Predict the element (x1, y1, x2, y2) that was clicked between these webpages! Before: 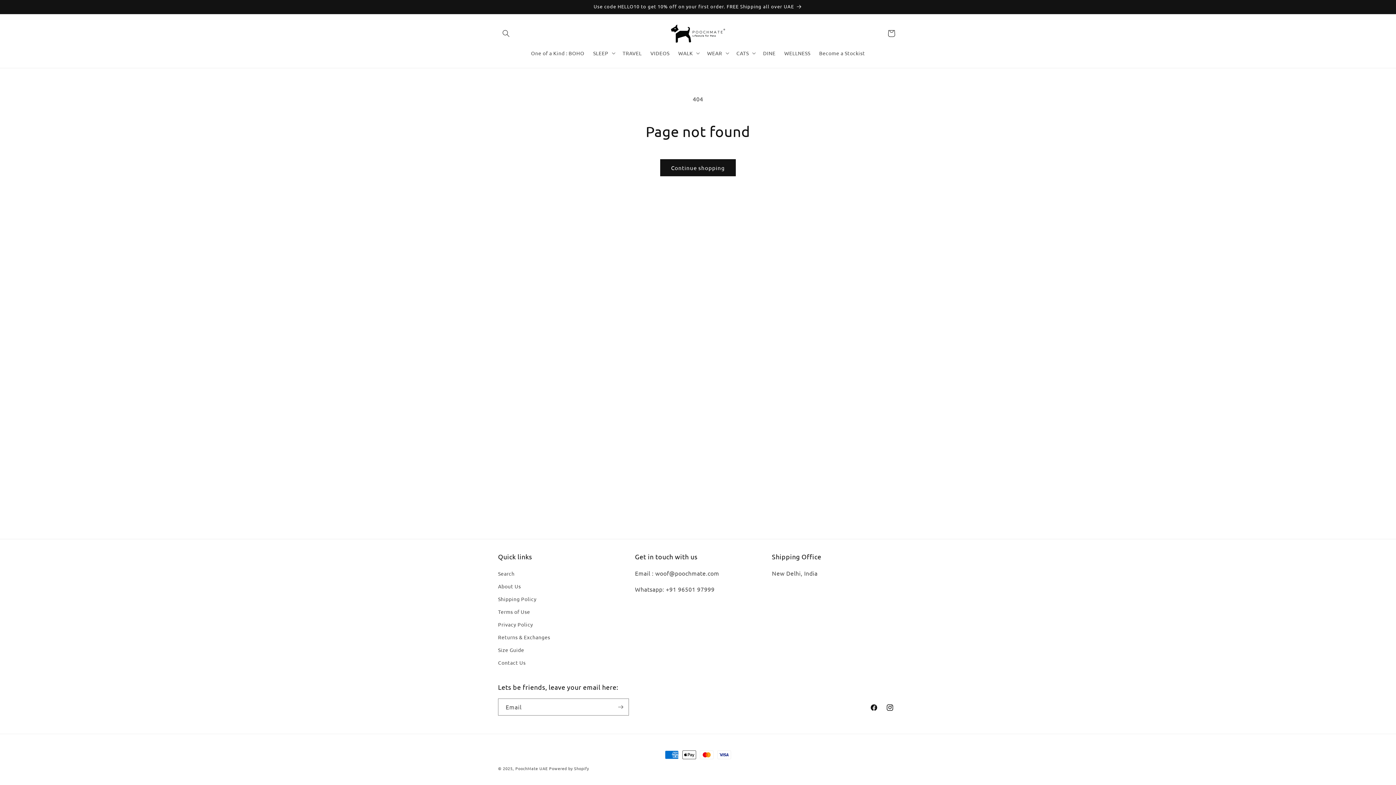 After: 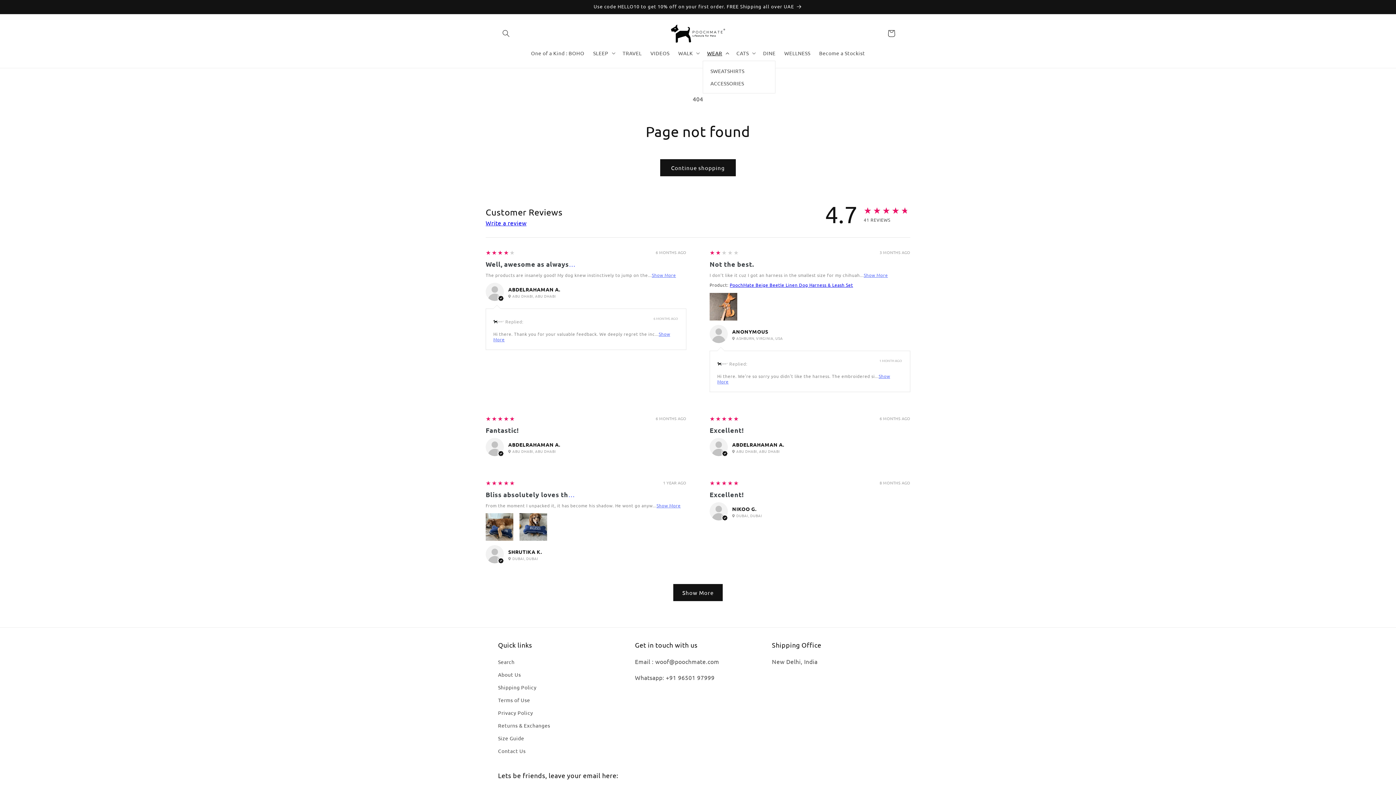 Action: label: WEAR bbox: (702, 45, 732, 60)